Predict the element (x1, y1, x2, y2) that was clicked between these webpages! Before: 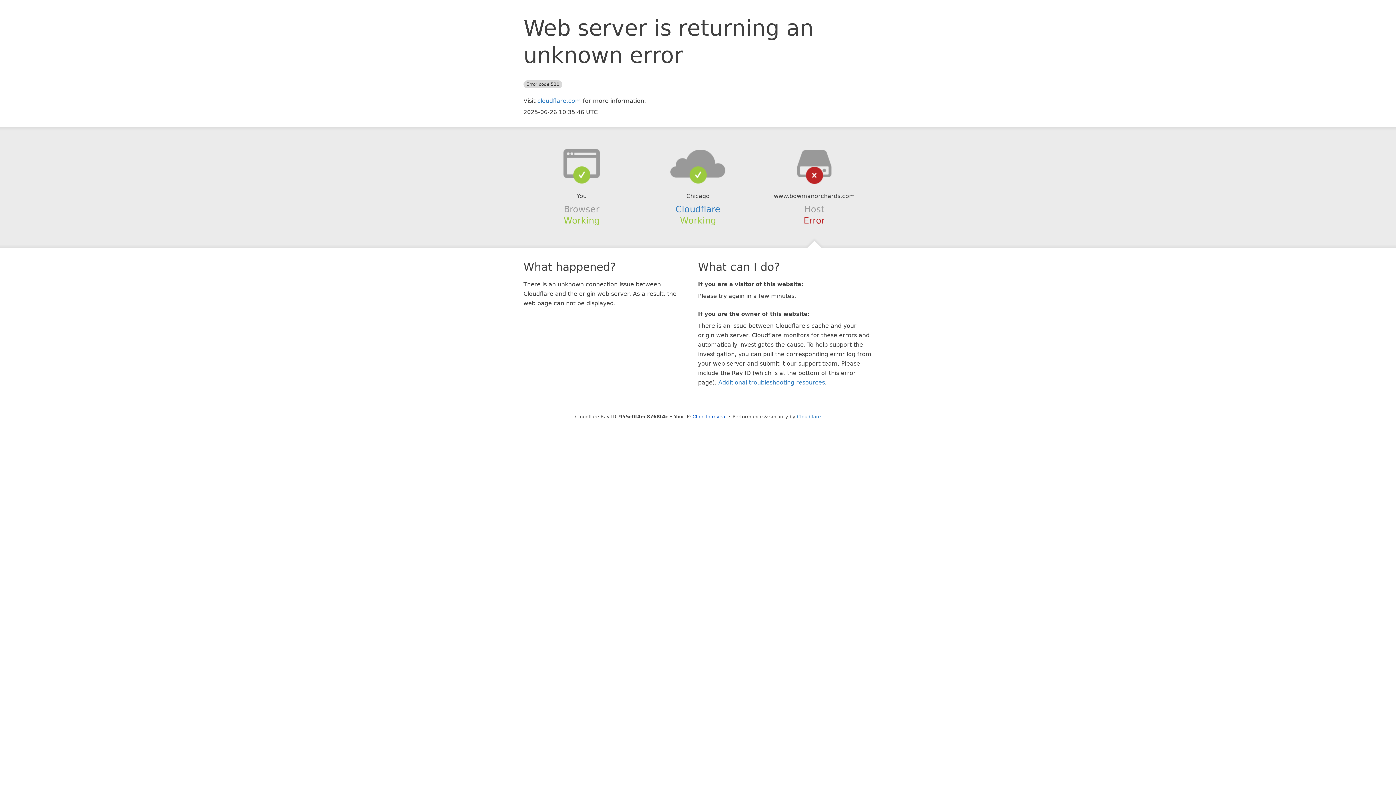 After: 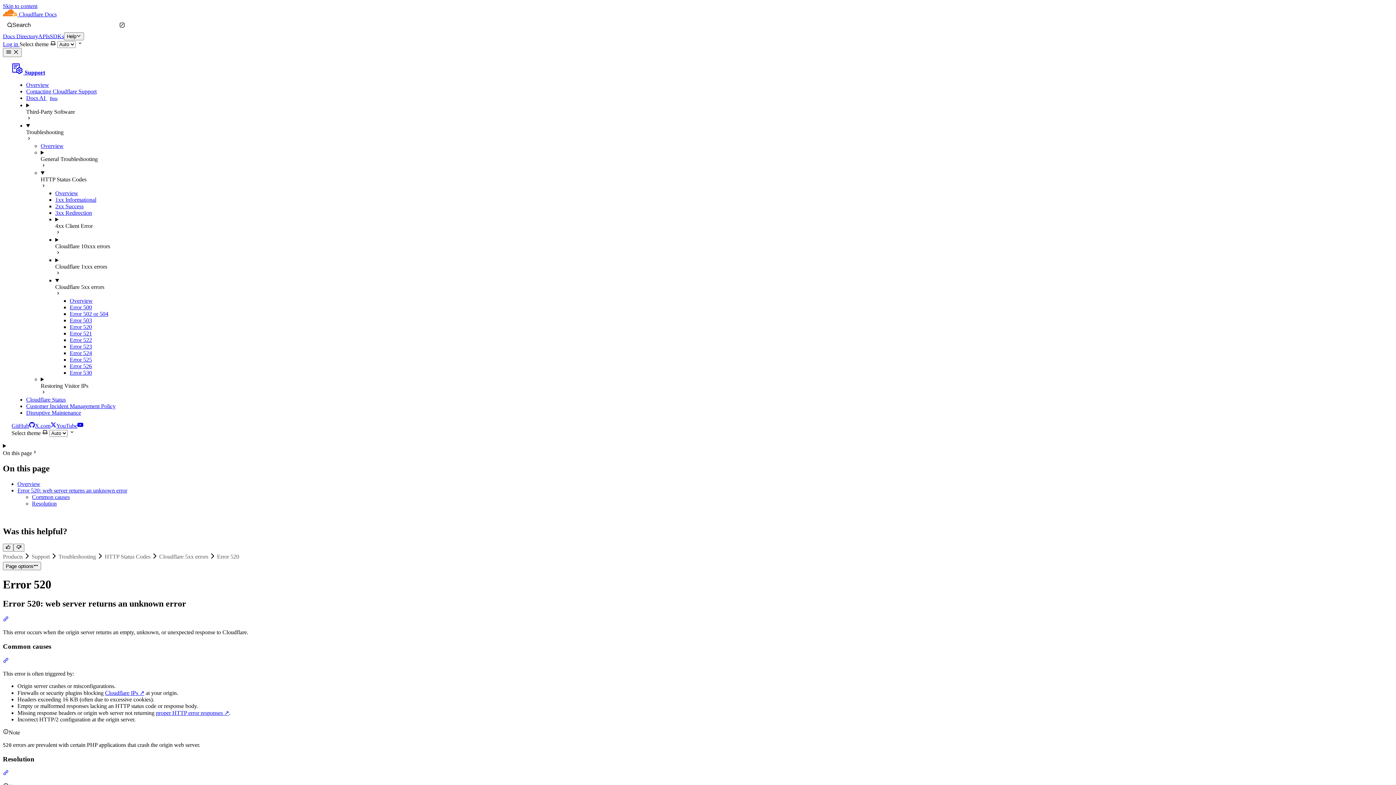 Action: bbox: (718, 379, 825, 386) label: Additional troubleshooting resources